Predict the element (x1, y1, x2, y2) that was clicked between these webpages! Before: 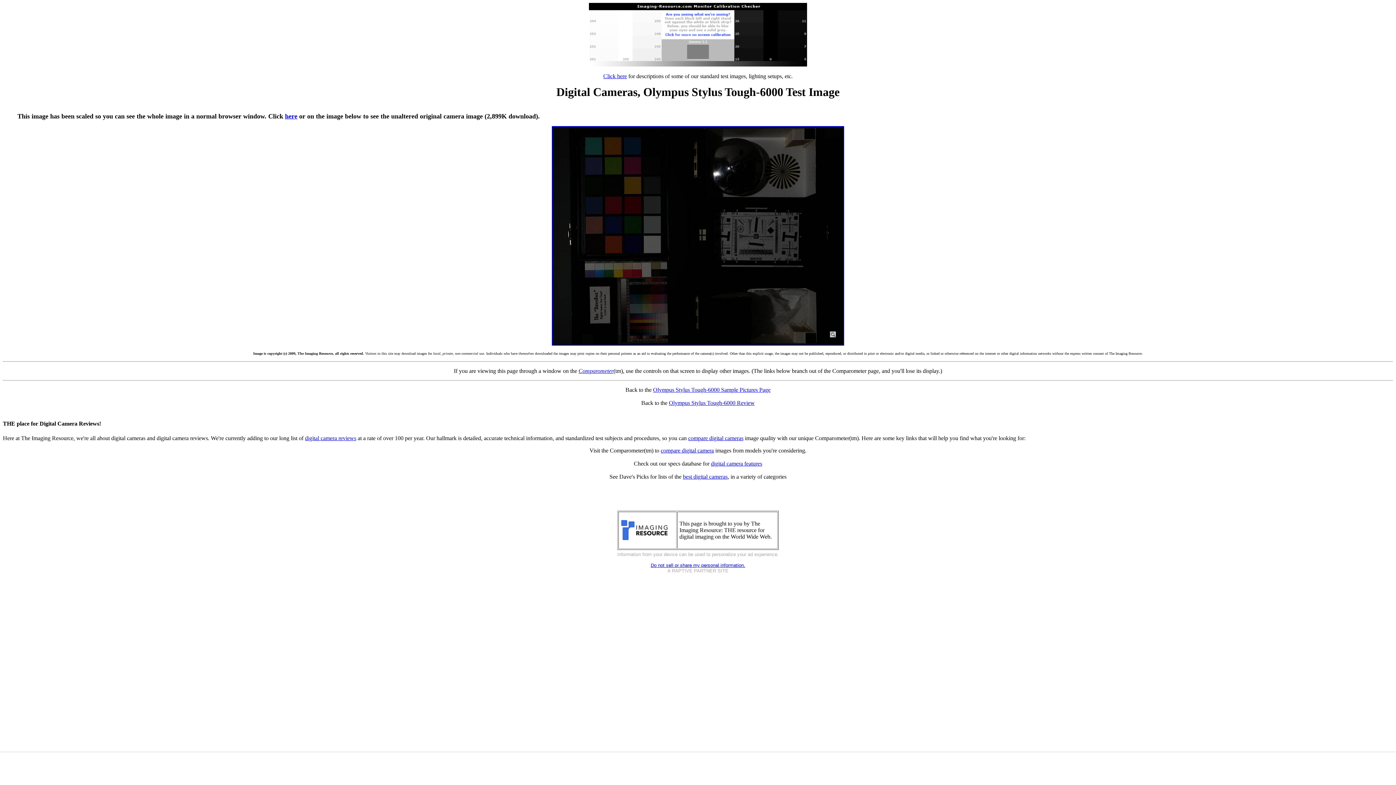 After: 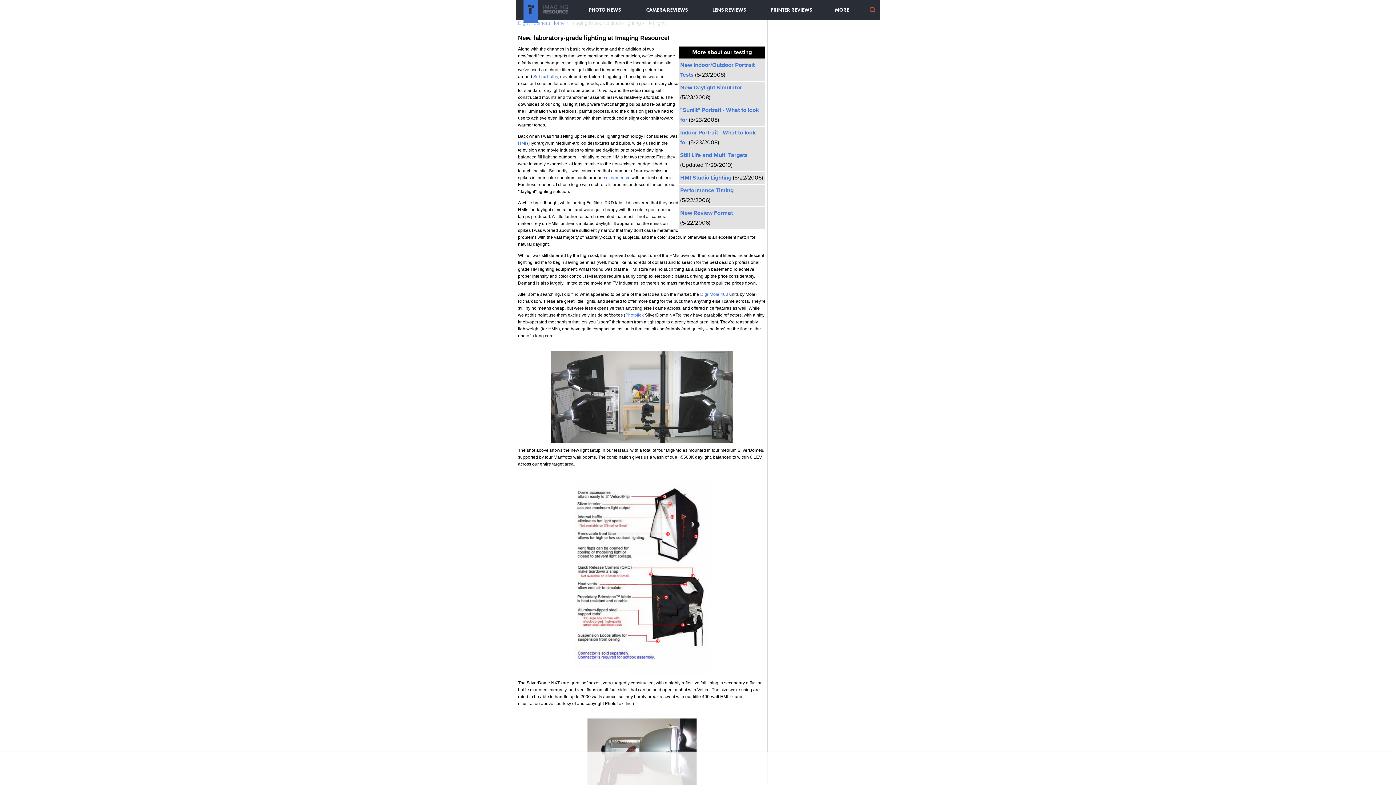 Action: bbox: (603, 73, 627, 79) label: Click here